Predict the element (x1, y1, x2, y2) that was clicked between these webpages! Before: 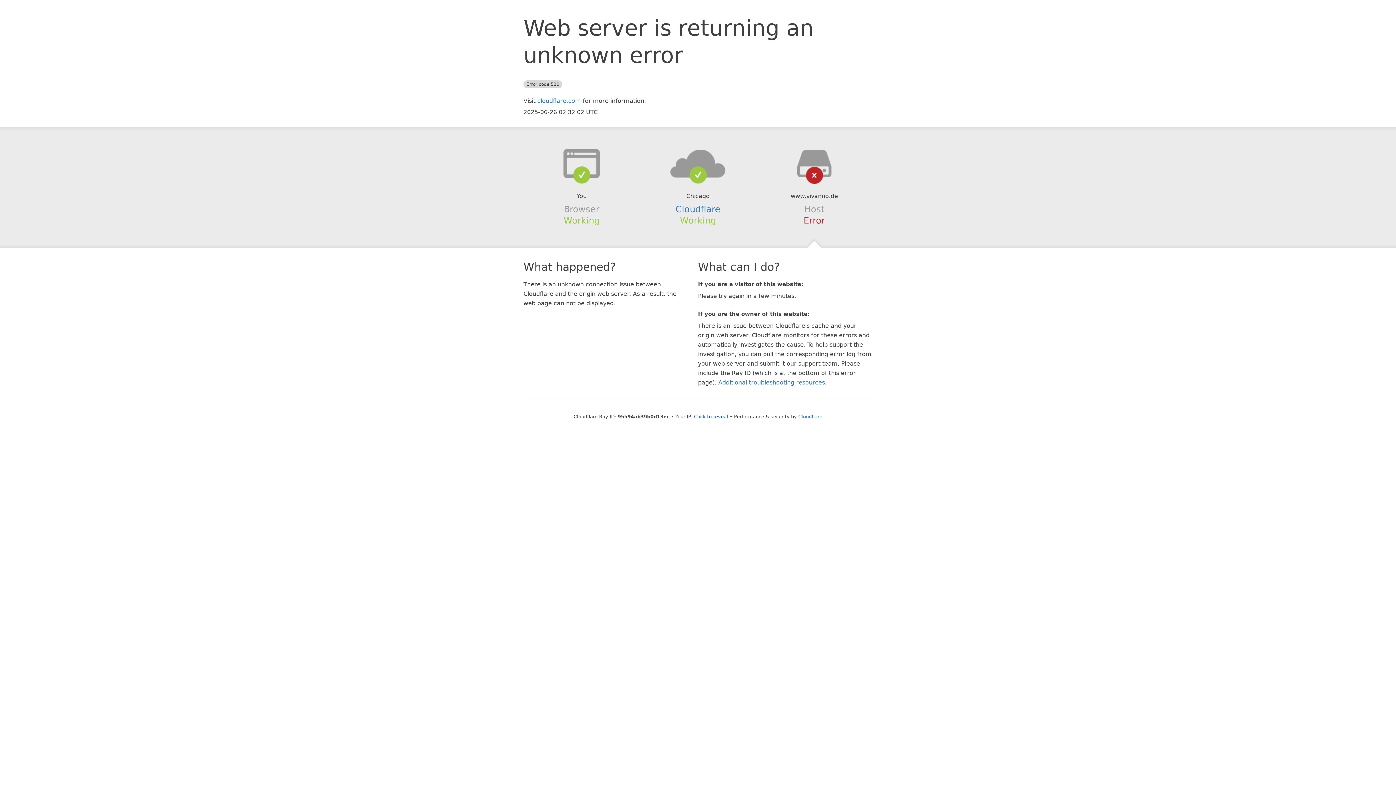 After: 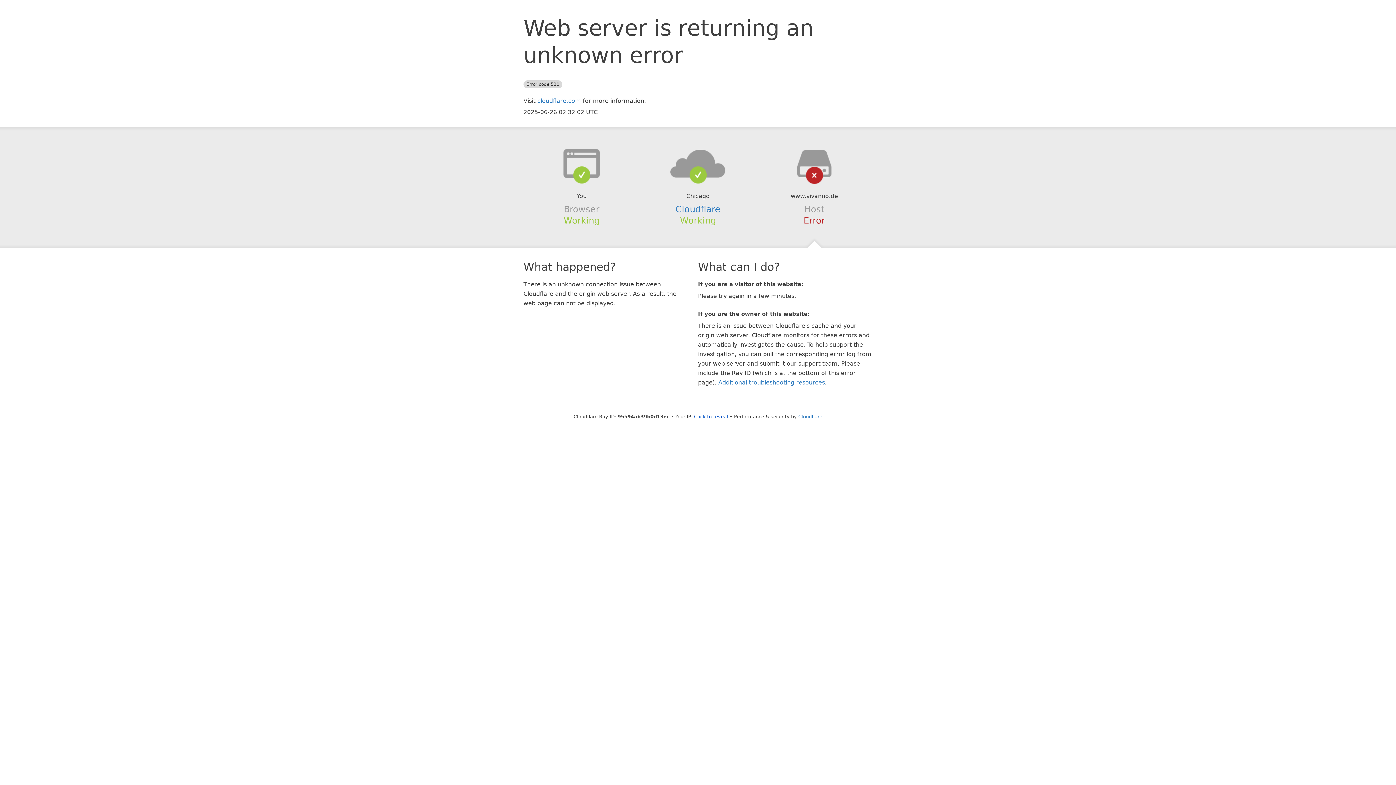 Action: bbox: (639, 148, 756, 178)